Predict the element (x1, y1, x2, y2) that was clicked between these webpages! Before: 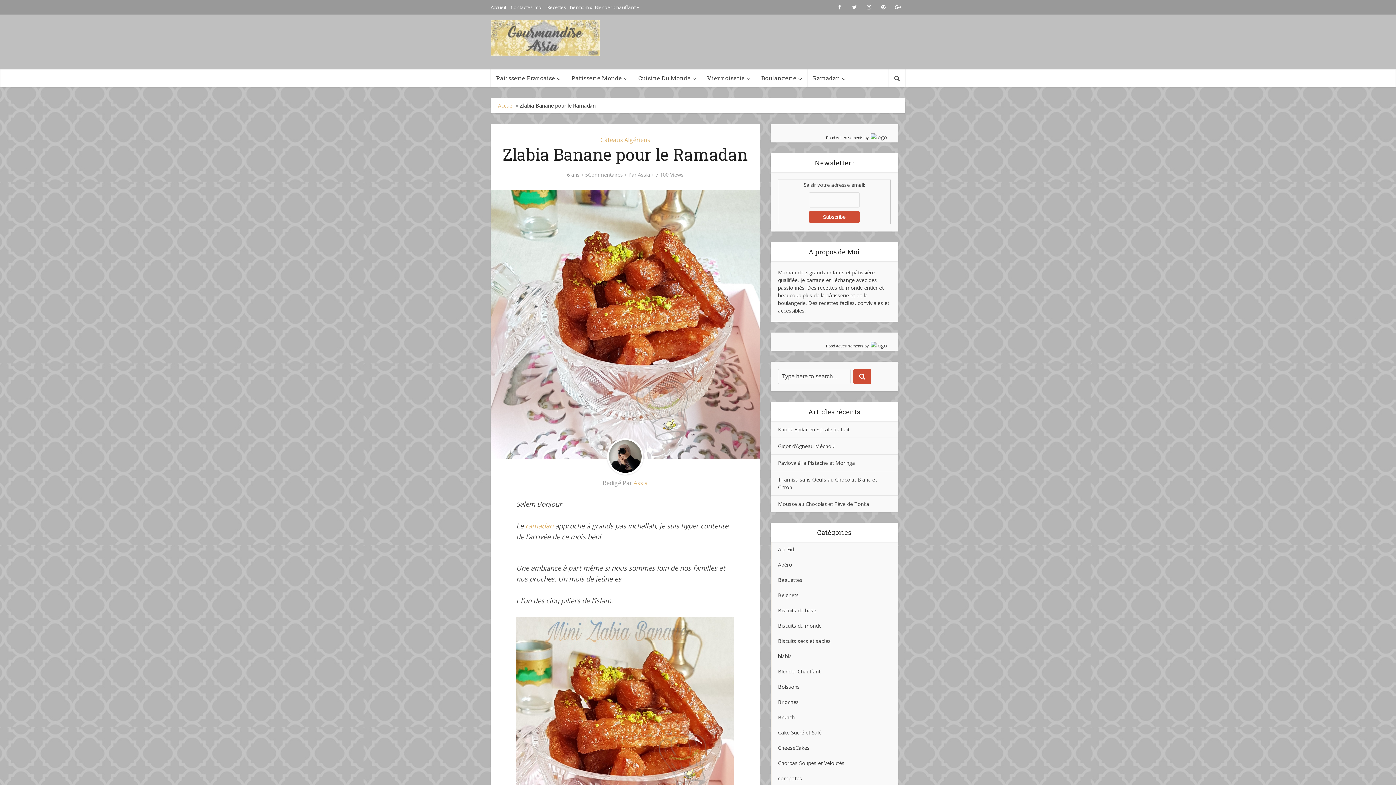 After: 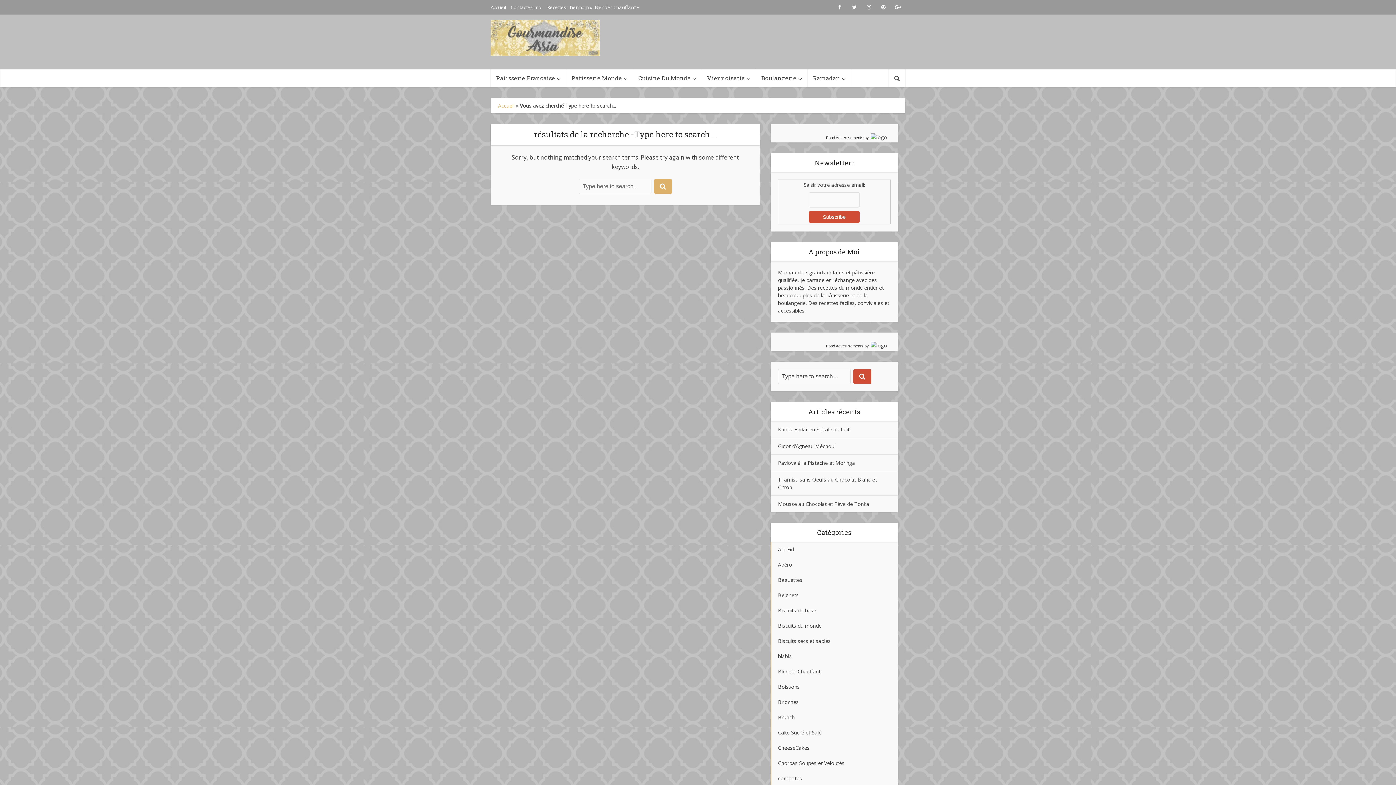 Action: bbox: (853, 369, 871, 384)